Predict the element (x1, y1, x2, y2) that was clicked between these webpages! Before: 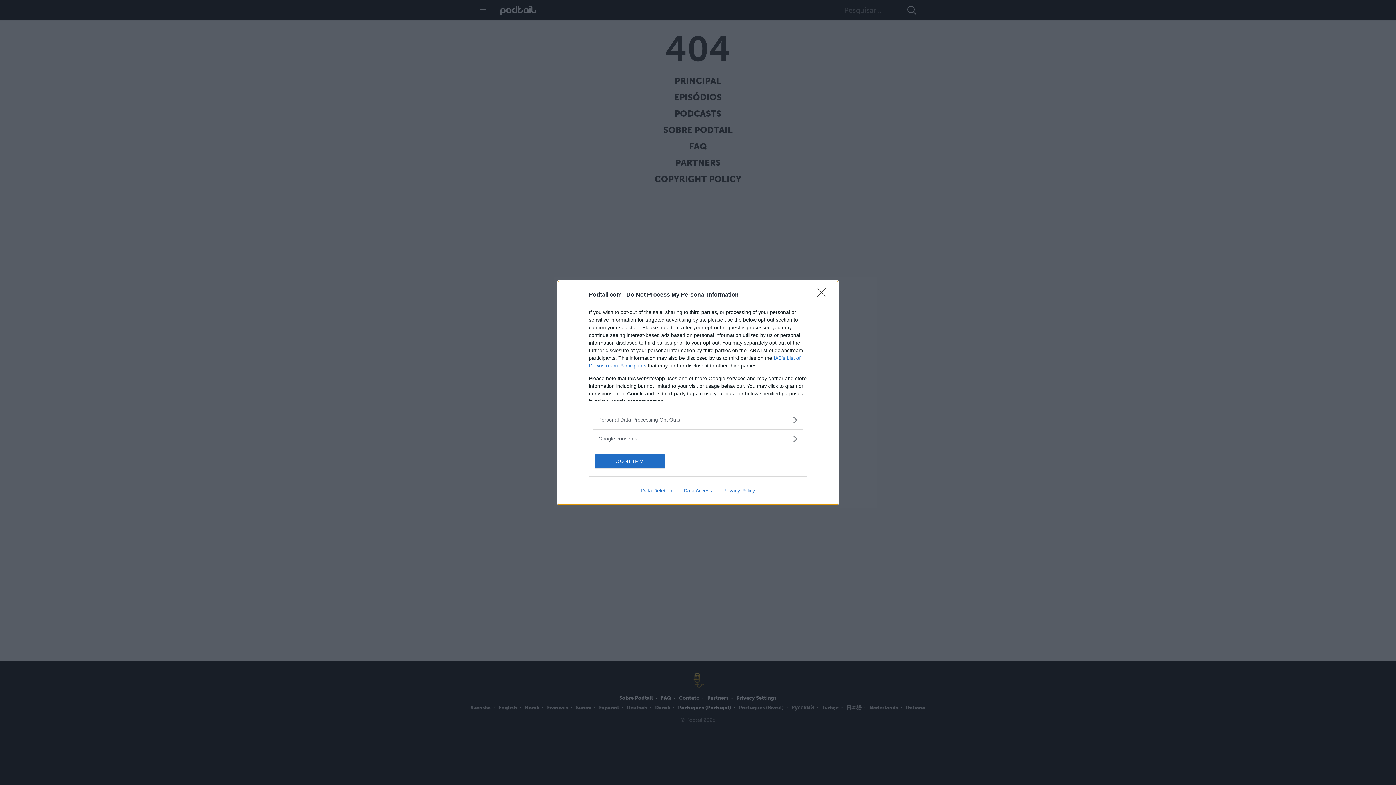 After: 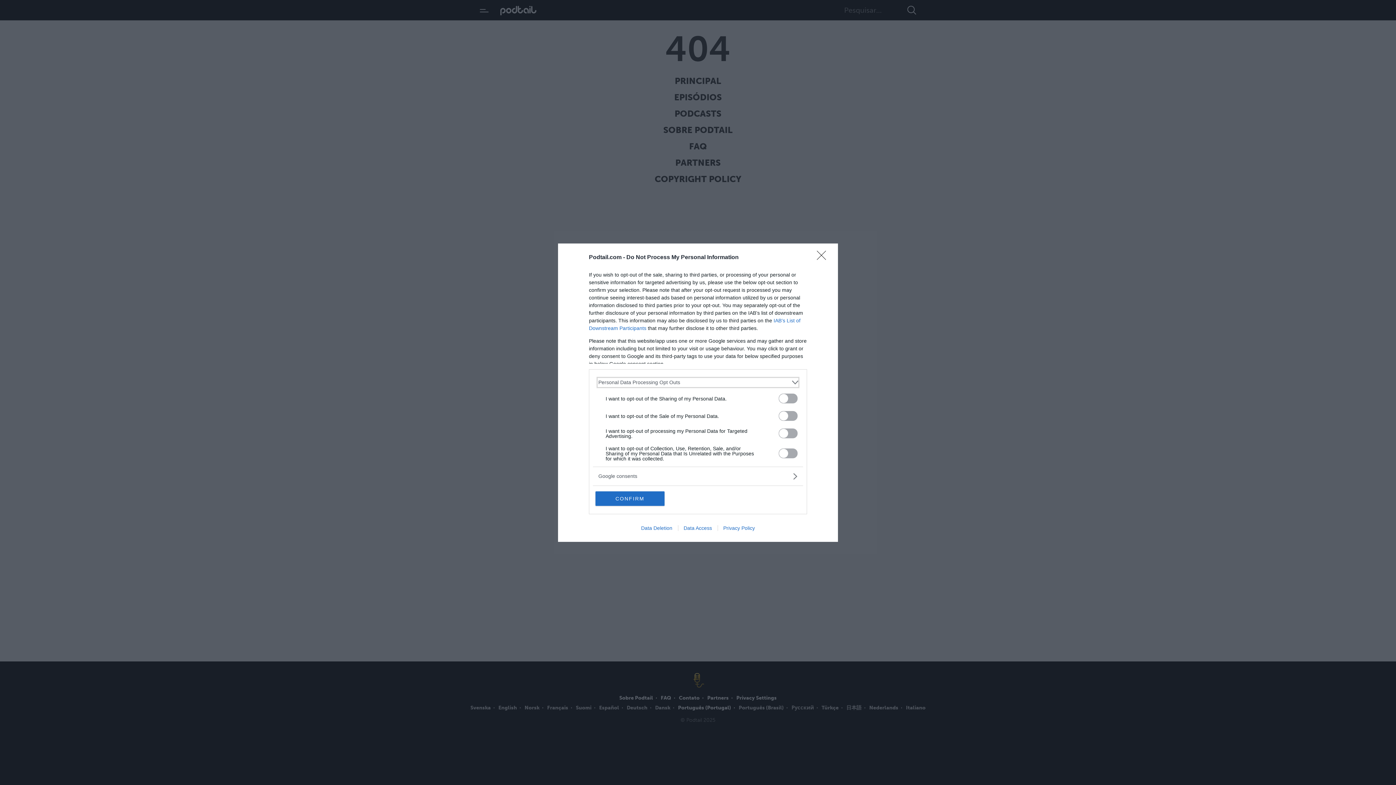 Action: bbox: (598, 416, 797, 423) label: Opt-Outs